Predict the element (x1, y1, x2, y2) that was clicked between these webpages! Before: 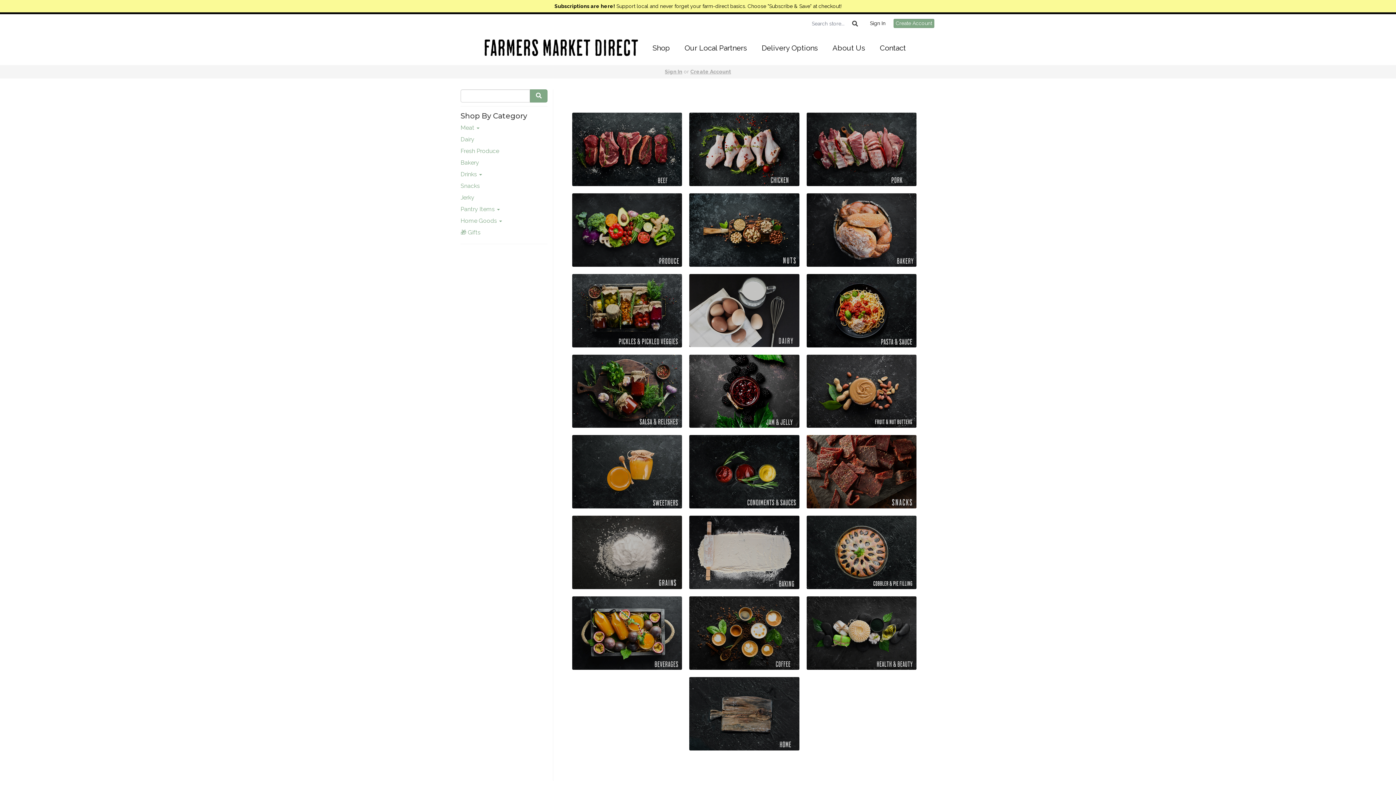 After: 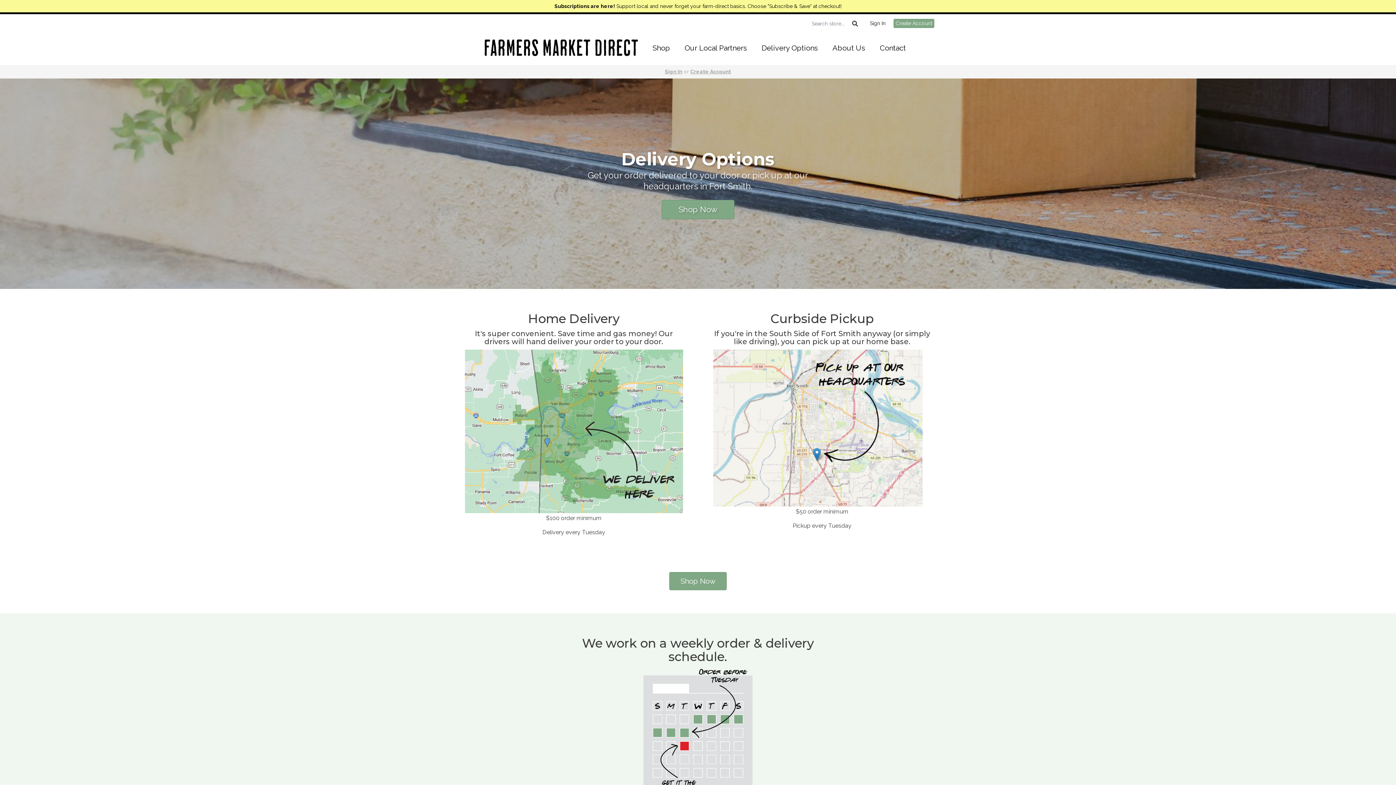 Action: label: Delivery Options bbox: (755, 38, 824, 57)